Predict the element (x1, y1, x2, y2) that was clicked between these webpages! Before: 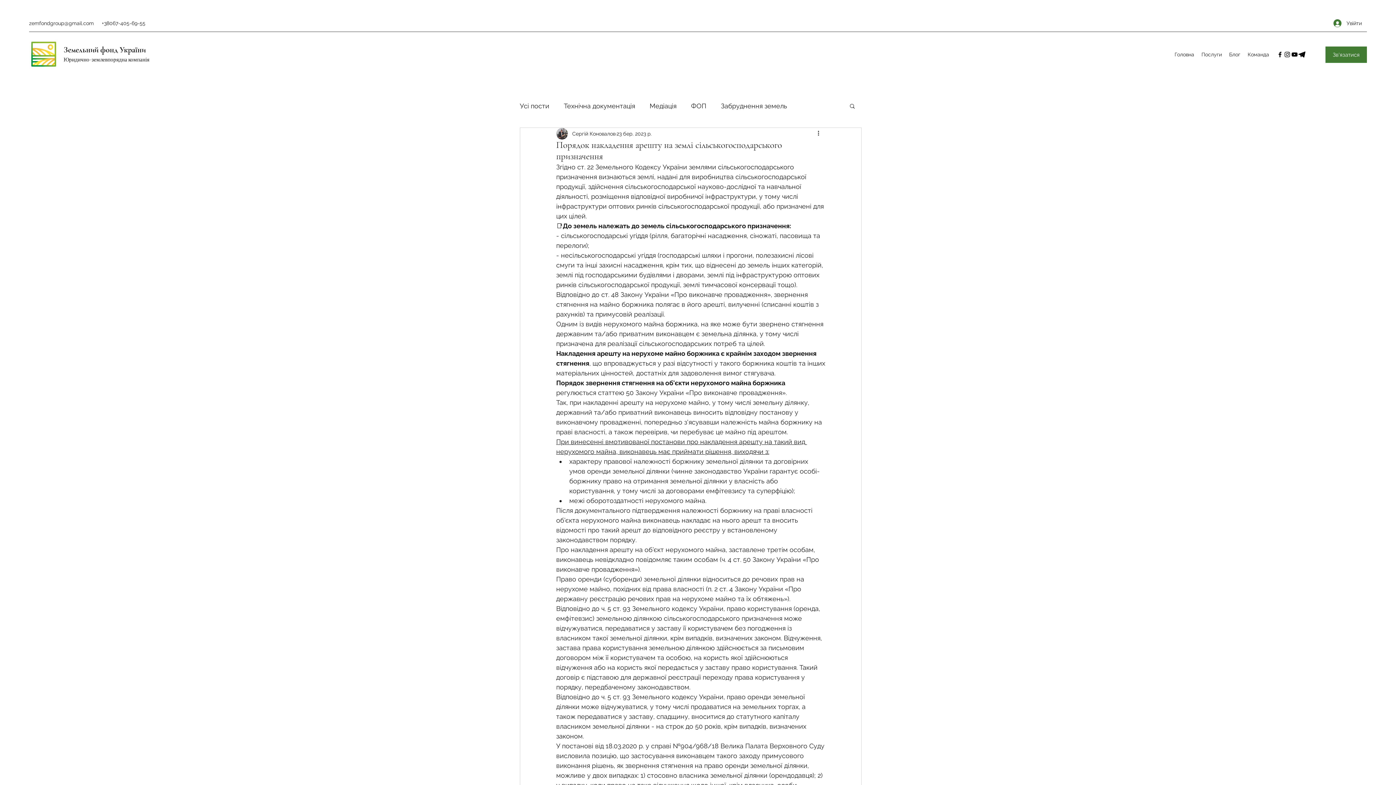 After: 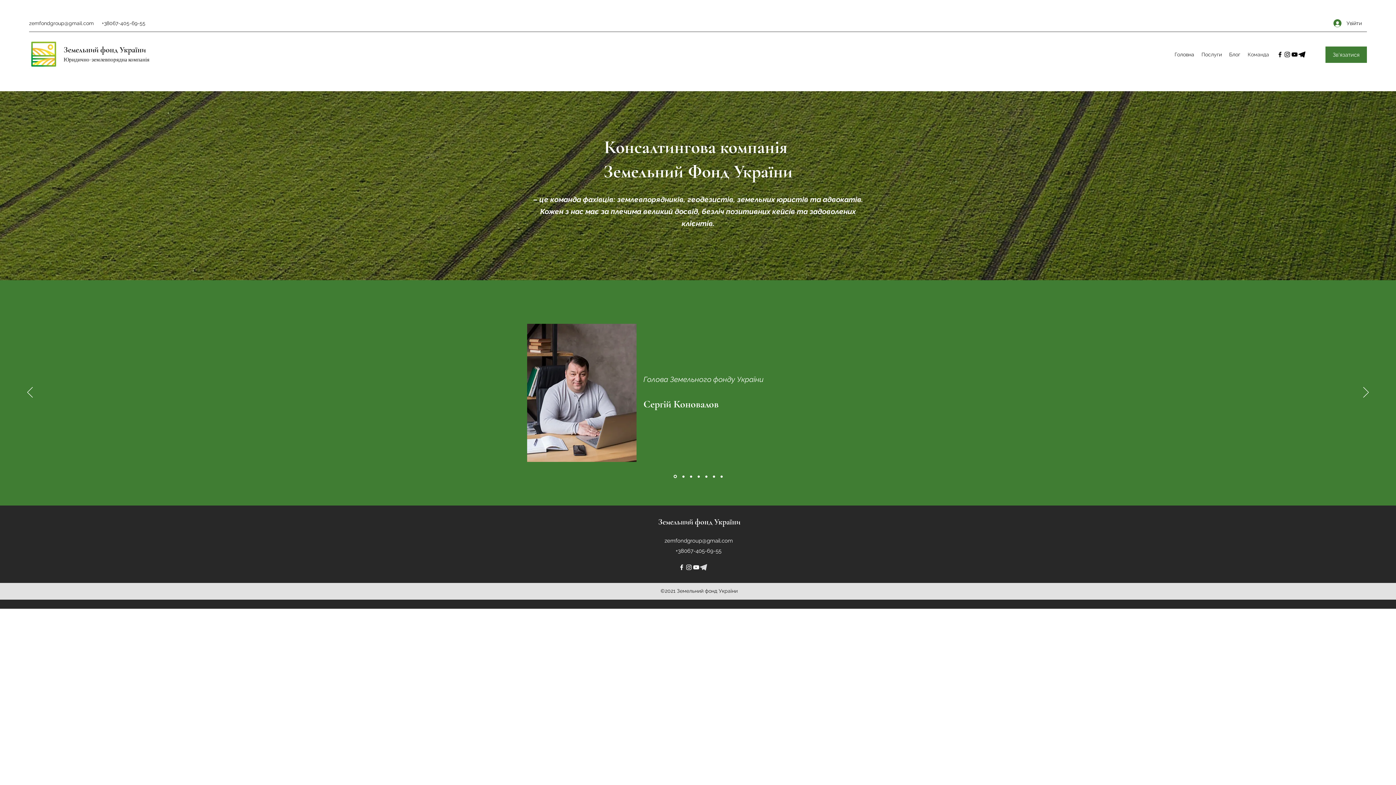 Action: bbox: (1244, 49, 1273, 60) label: Команда